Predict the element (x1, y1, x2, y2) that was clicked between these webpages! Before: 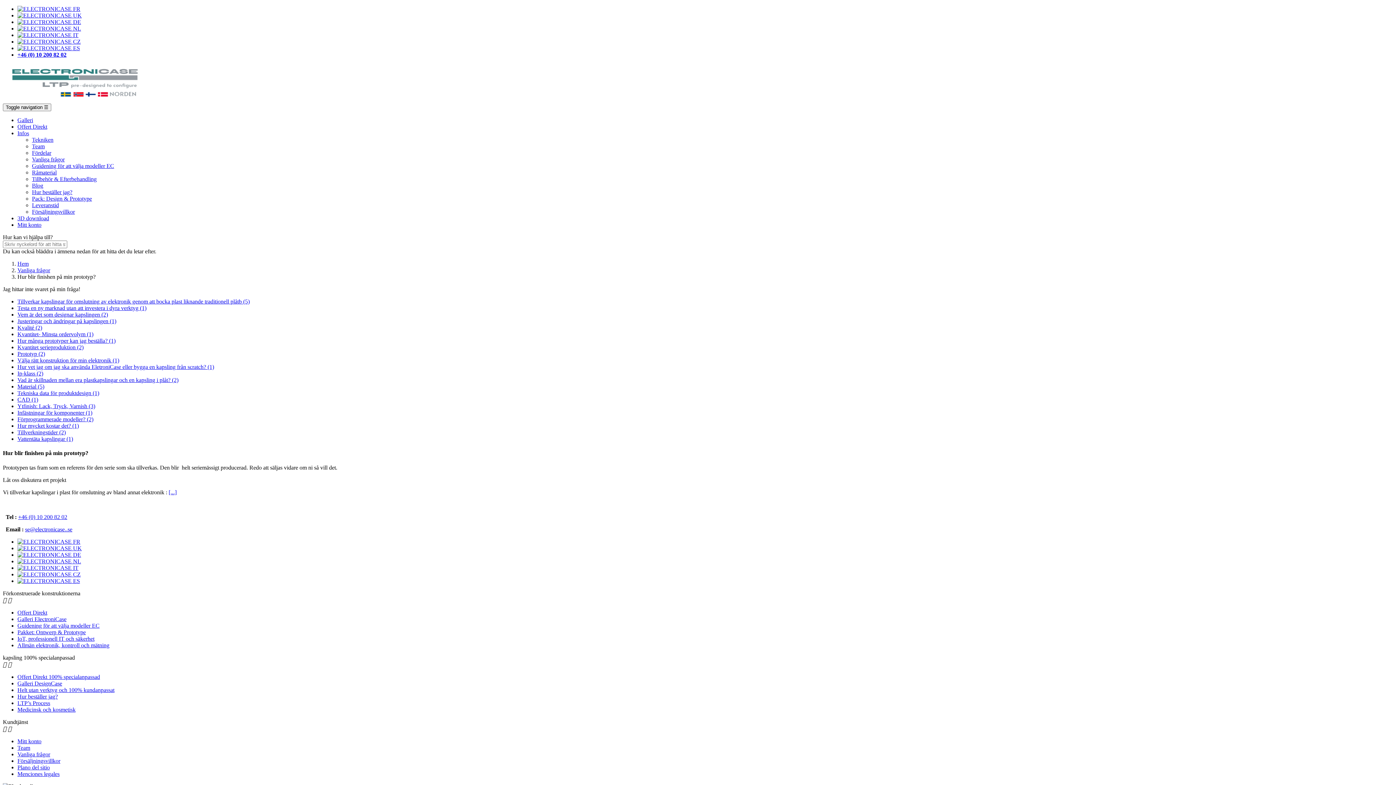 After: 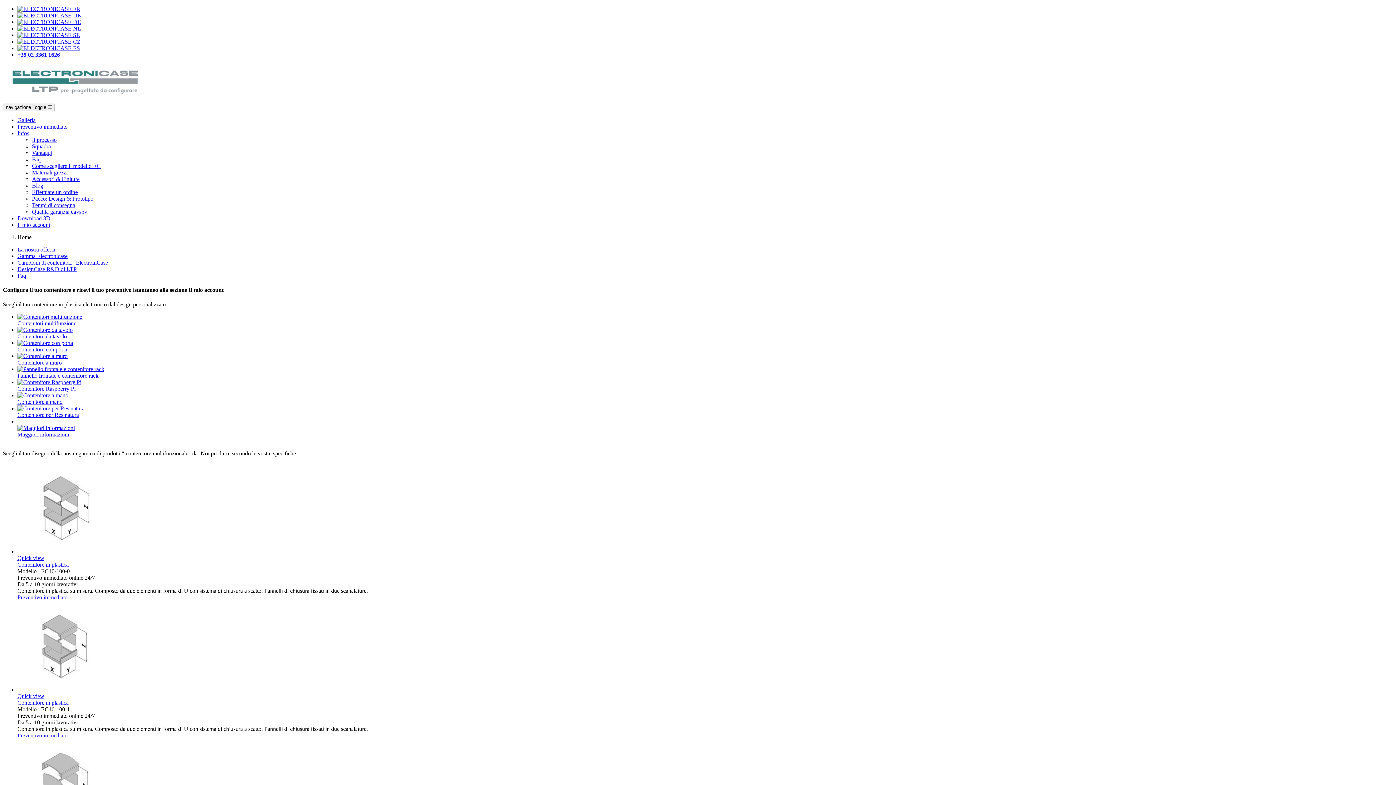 Action: bbox: (17, 32, 78, 38)